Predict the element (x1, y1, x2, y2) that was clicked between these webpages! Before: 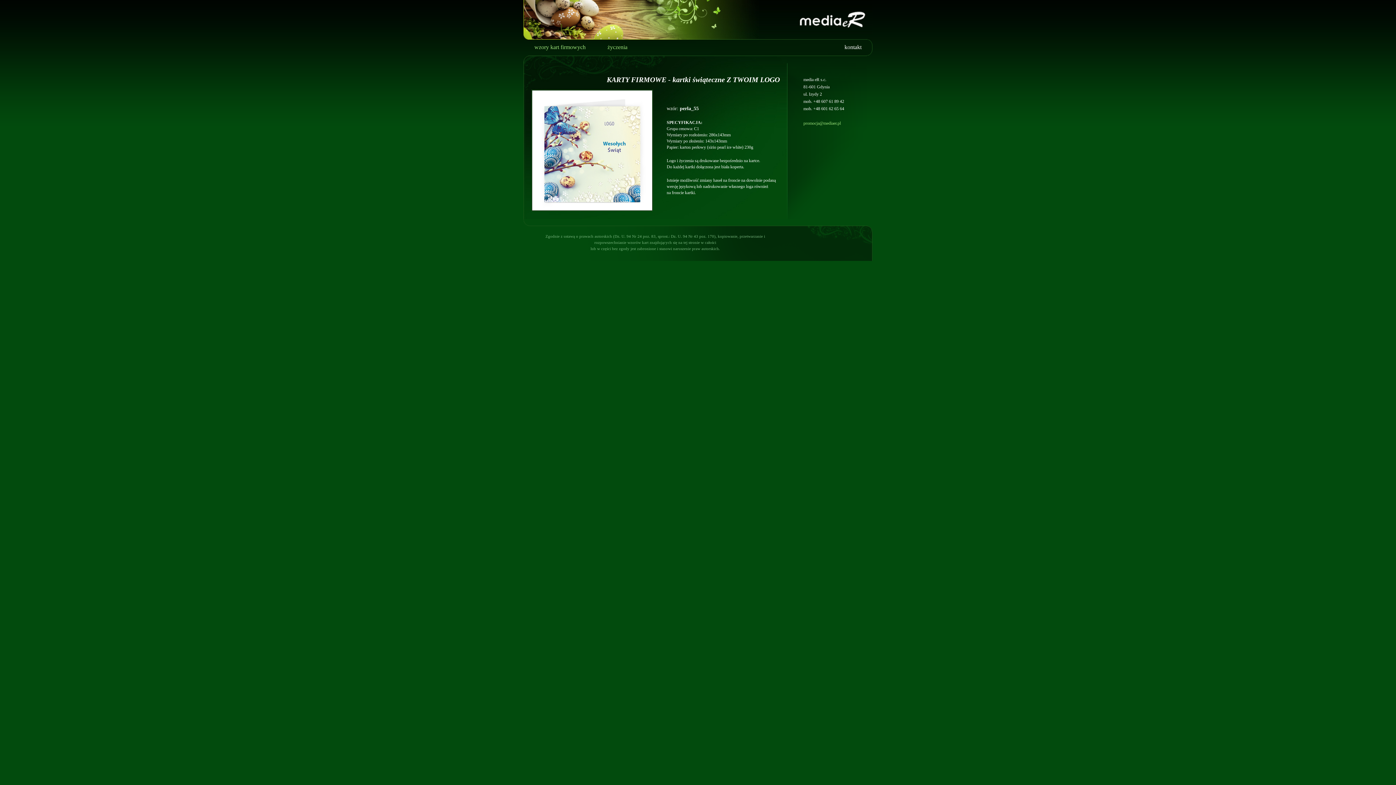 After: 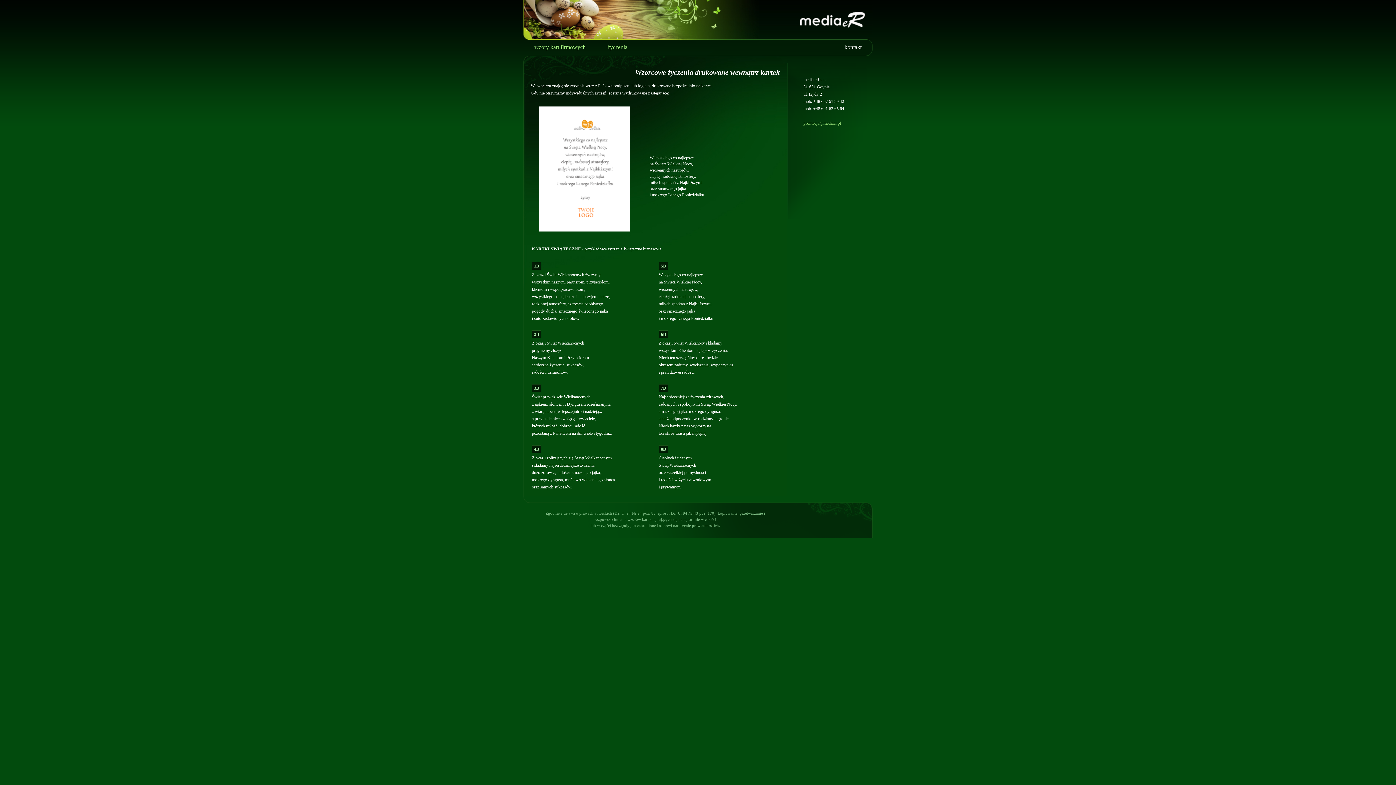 Action: bbox: (607, 44, 627, 50) label: życzenia